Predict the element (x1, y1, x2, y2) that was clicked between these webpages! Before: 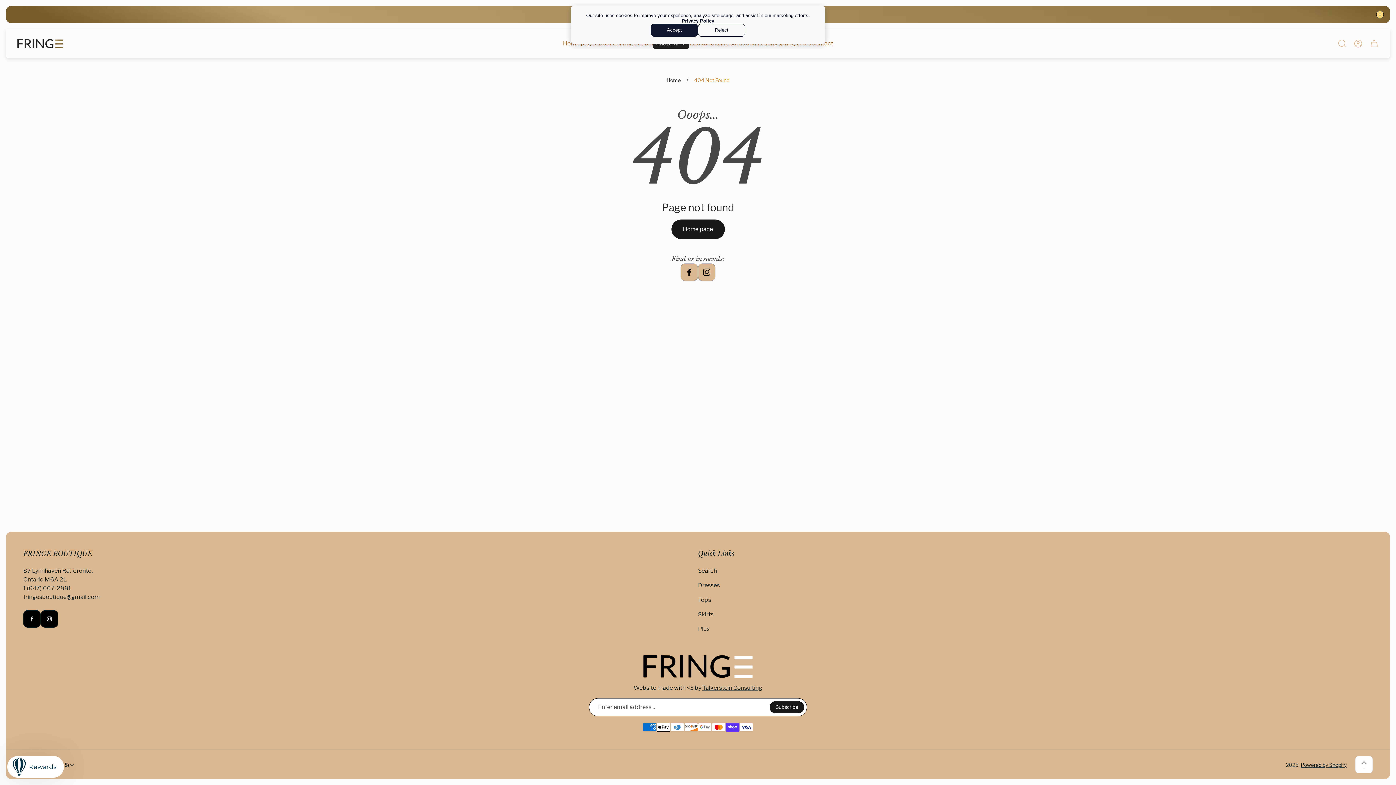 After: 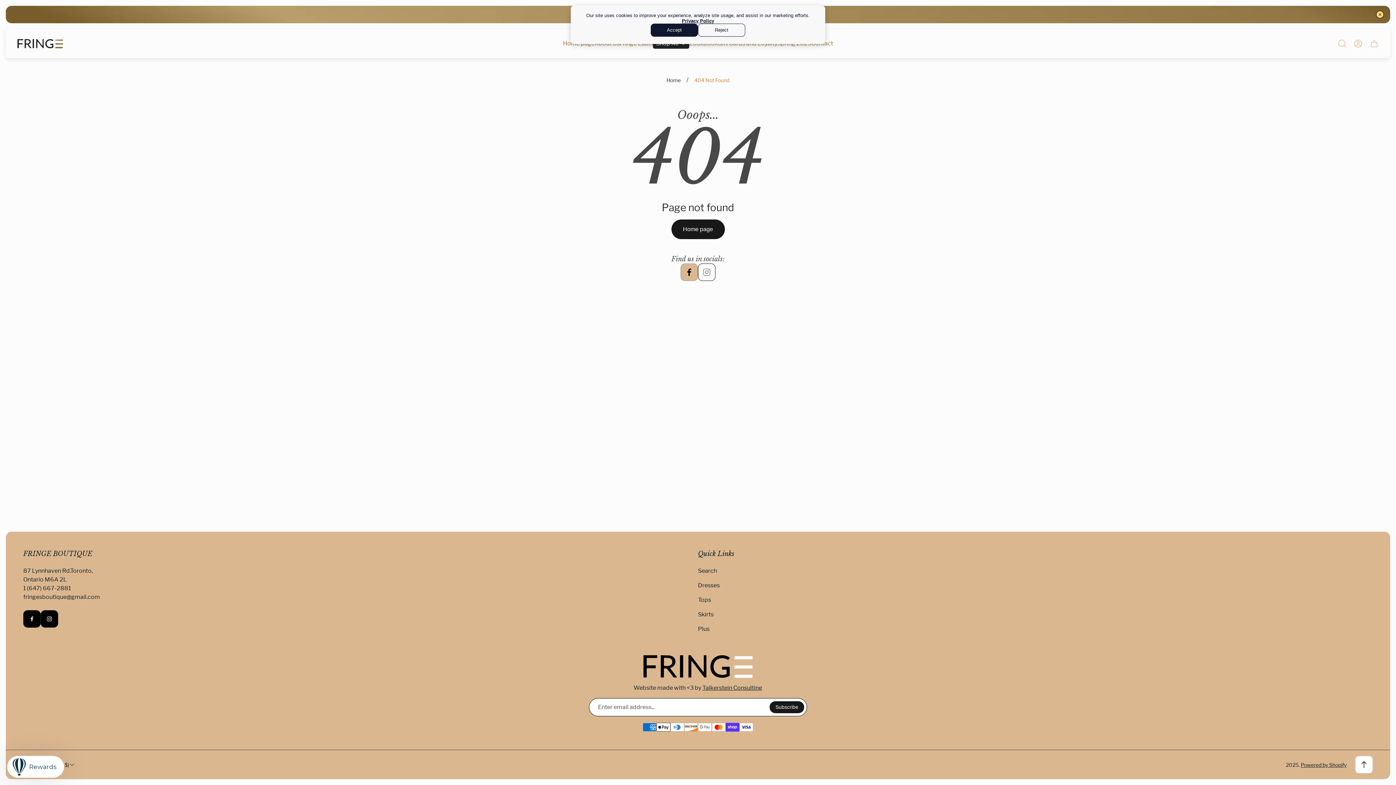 Action: bbox: (698, 263, 715, 281) label: Go to our instagram page. Open in a new window